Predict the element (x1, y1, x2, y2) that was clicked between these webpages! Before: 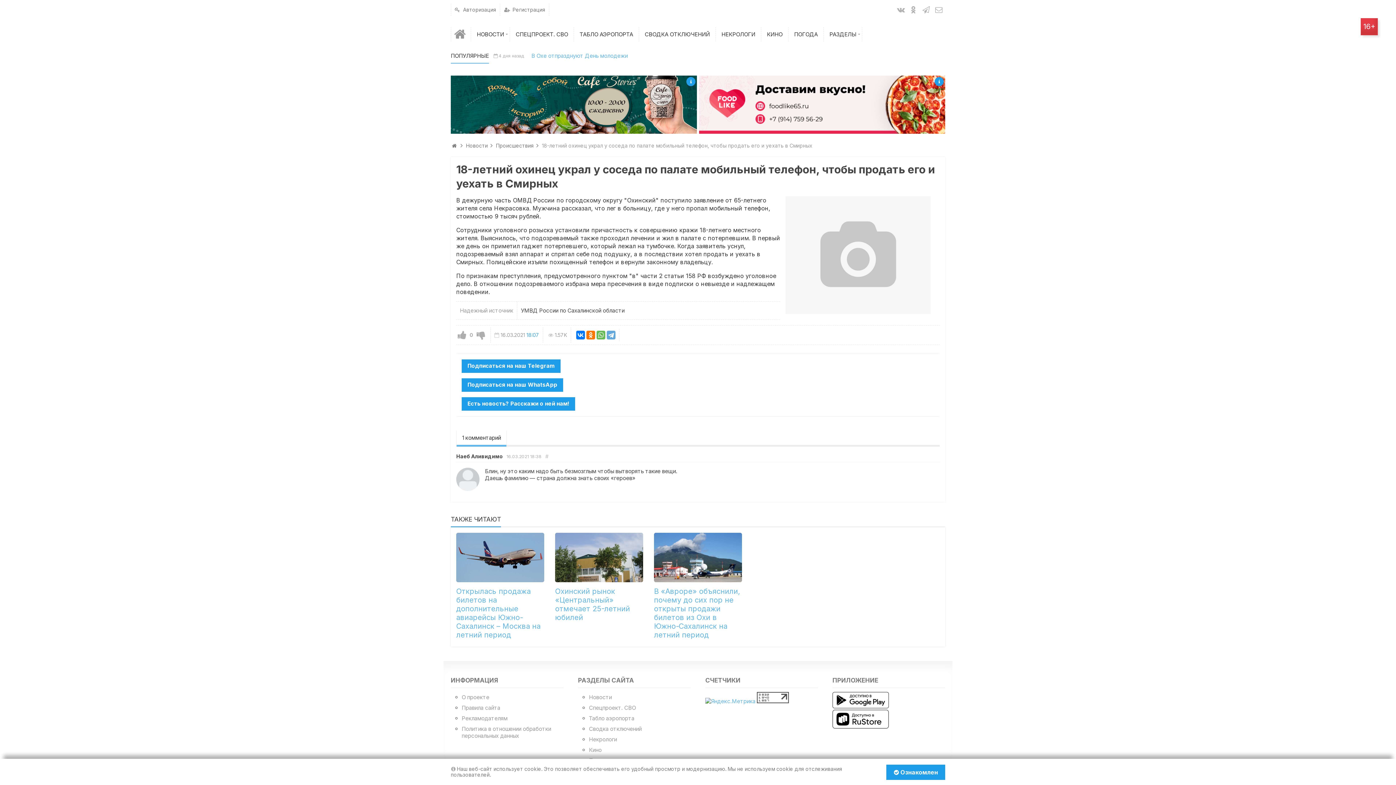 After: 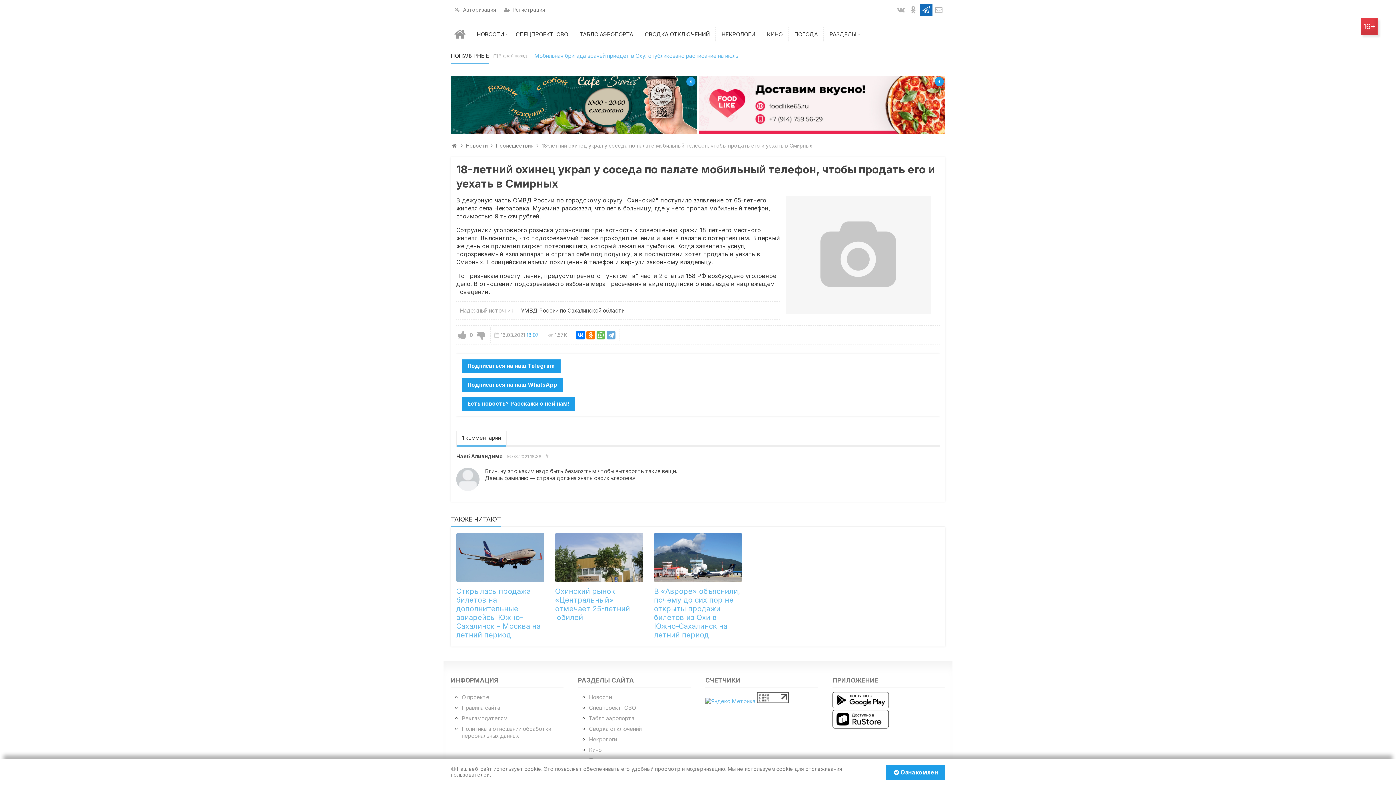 Action: bbox: (920, 3, 932, 16)